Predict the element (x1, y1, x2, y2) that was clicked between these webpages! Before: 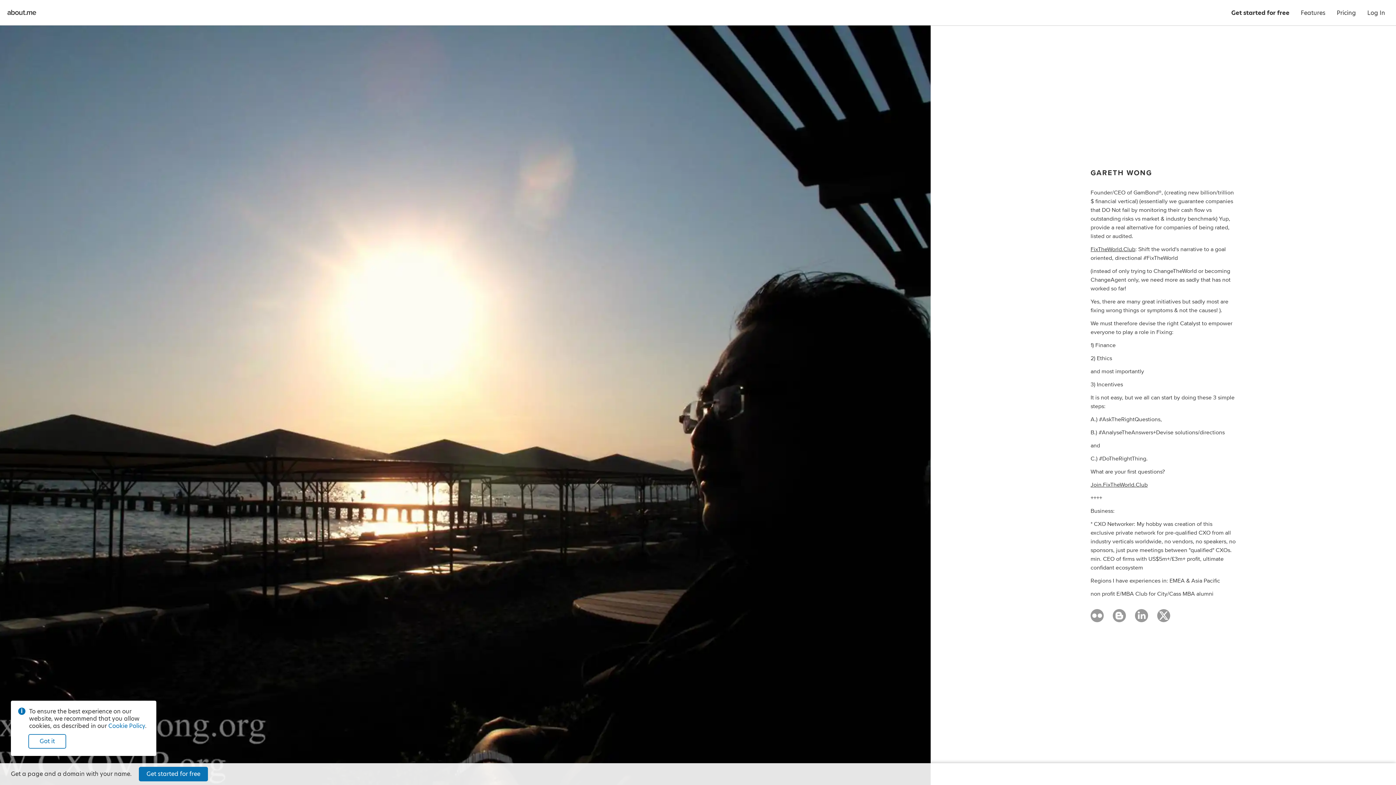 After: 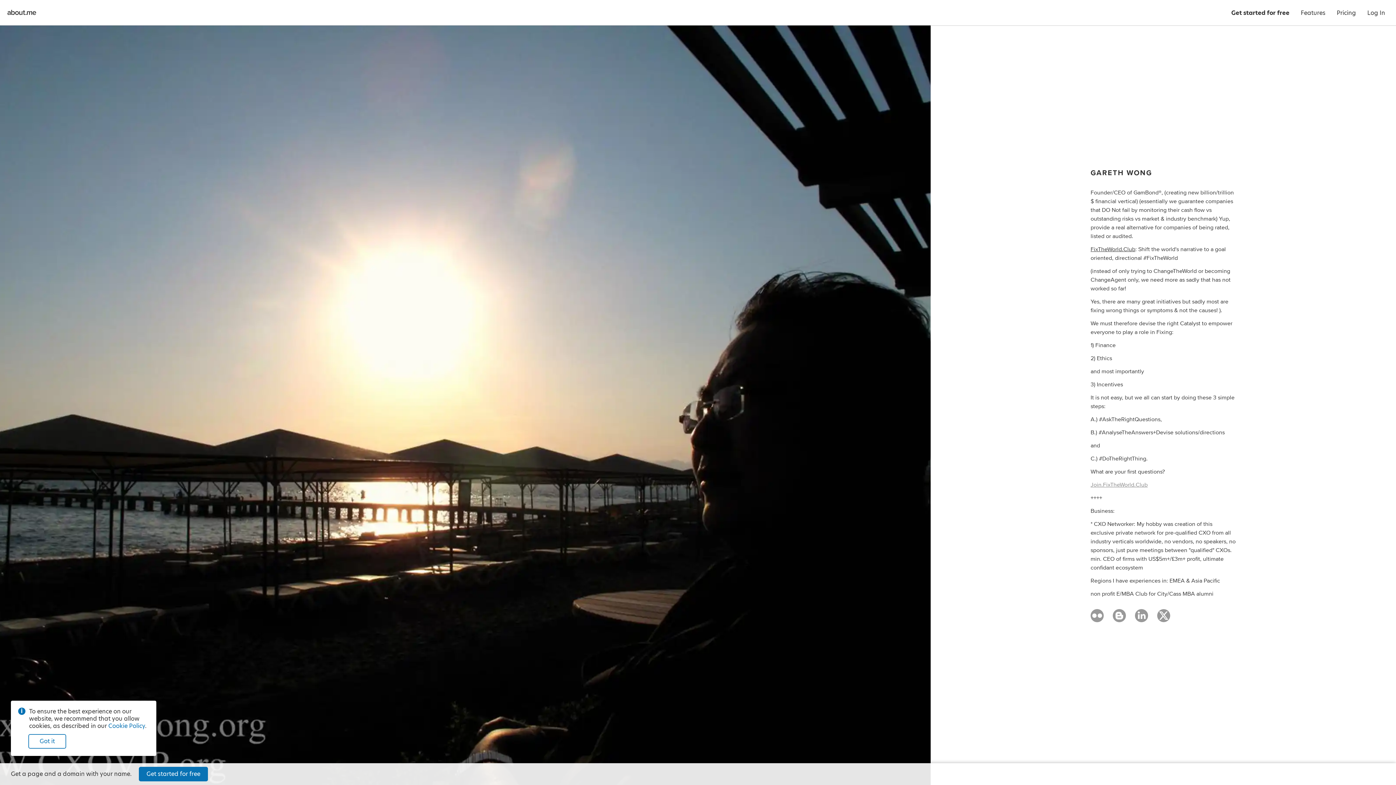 Action: bbox: (1090, 482, 1148, 487) label: Join.FixTheWorld.Club